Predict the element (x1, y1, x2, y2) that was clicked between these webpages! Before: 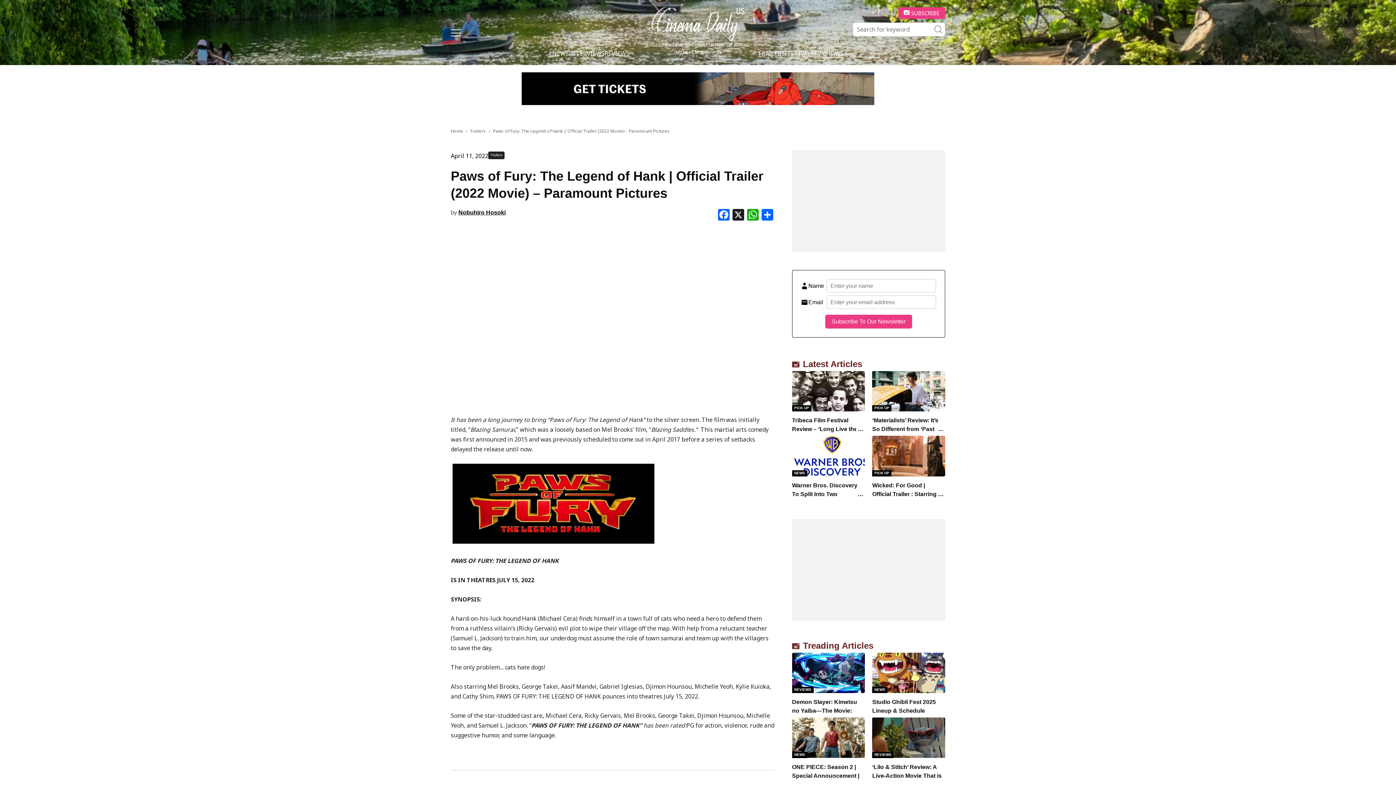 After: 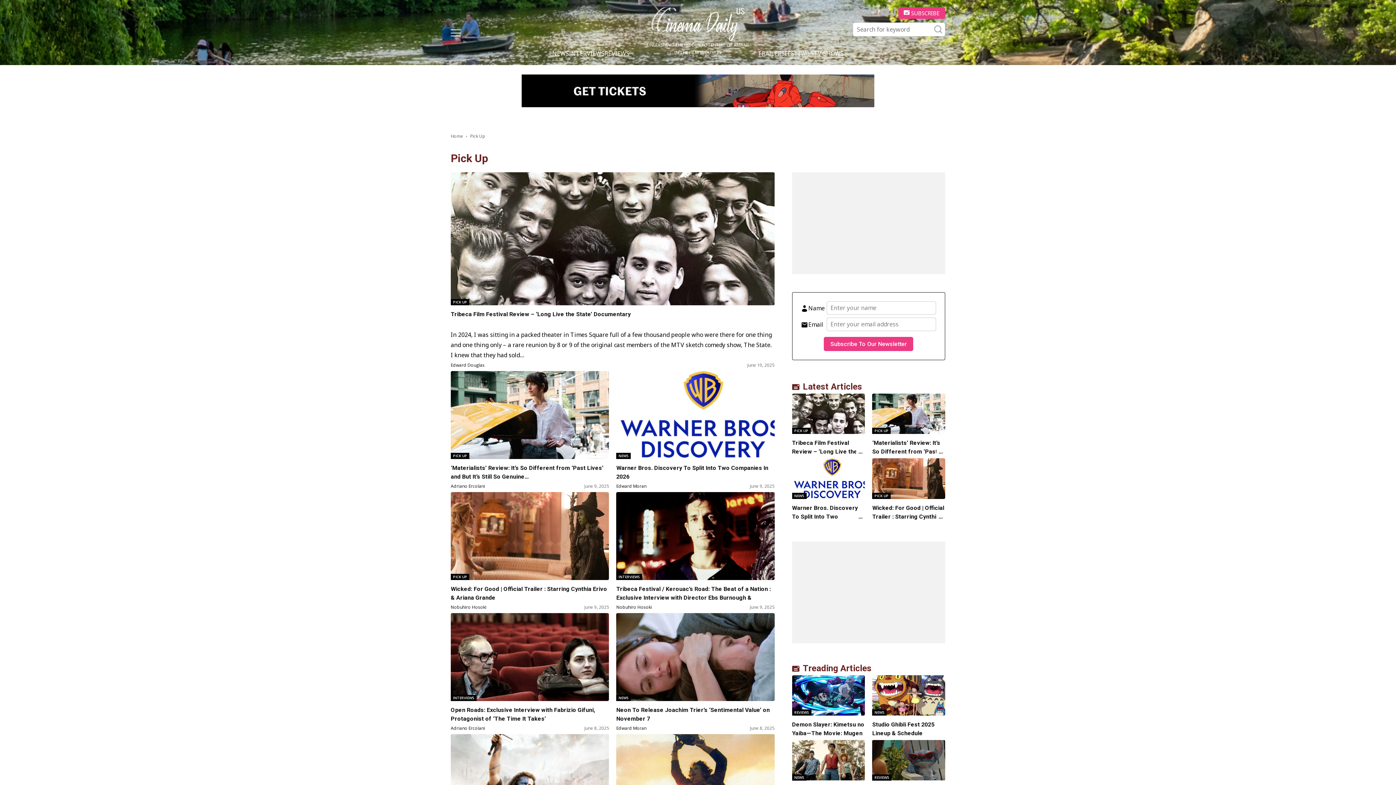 Action: bbox: (792, 405, 811, 411) label: PICK UP